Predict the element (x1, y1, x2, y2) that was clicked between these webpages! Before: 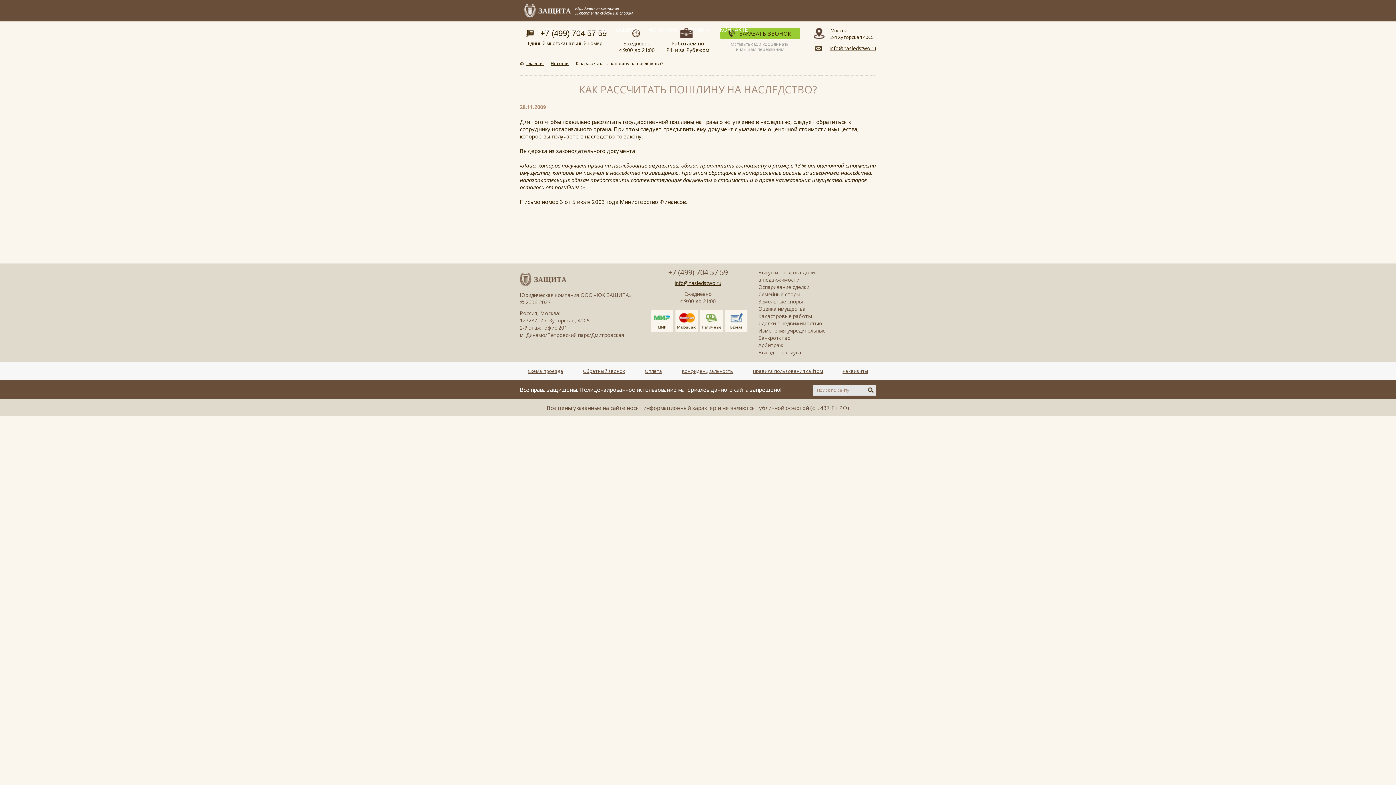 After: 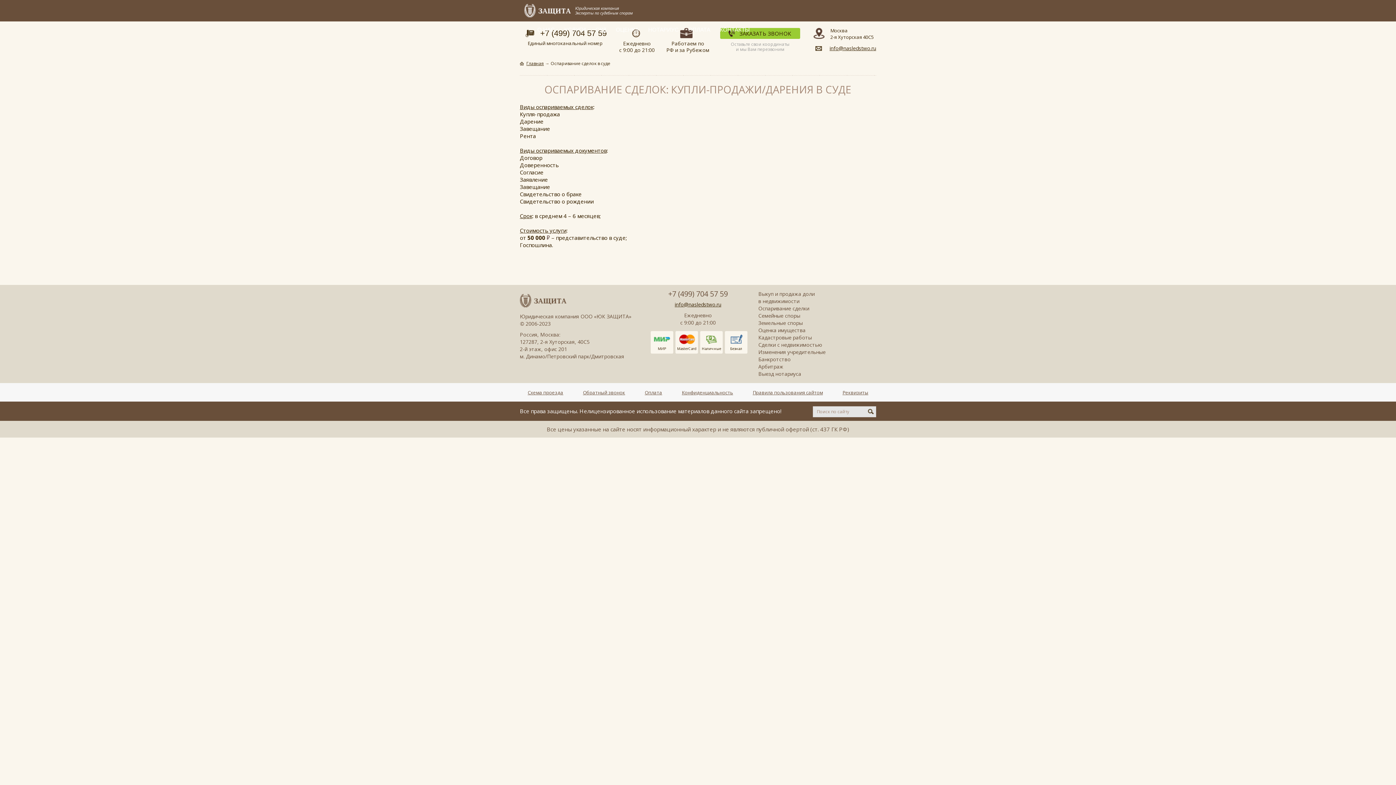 Action: bbox: (758, 283, 809, 290) label: Оспаривание сделки